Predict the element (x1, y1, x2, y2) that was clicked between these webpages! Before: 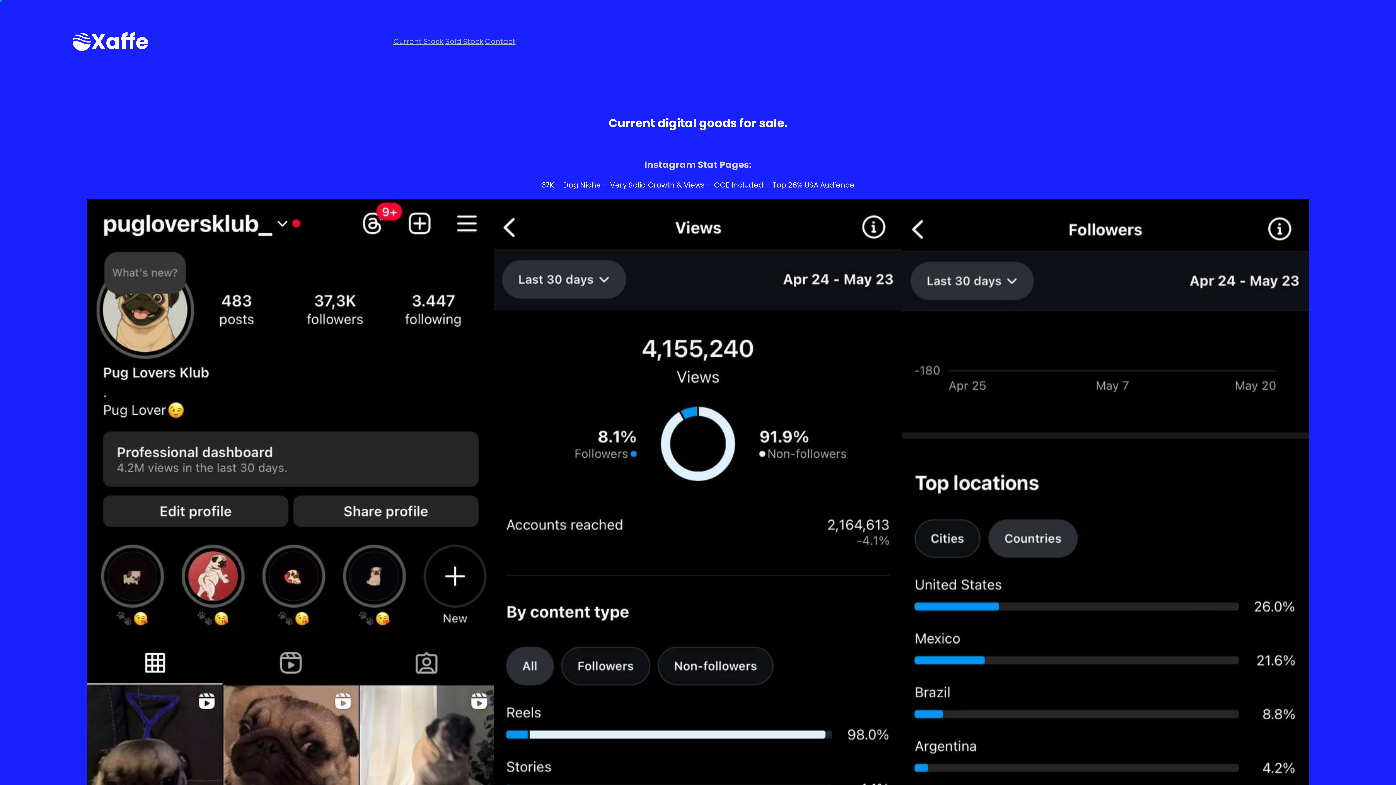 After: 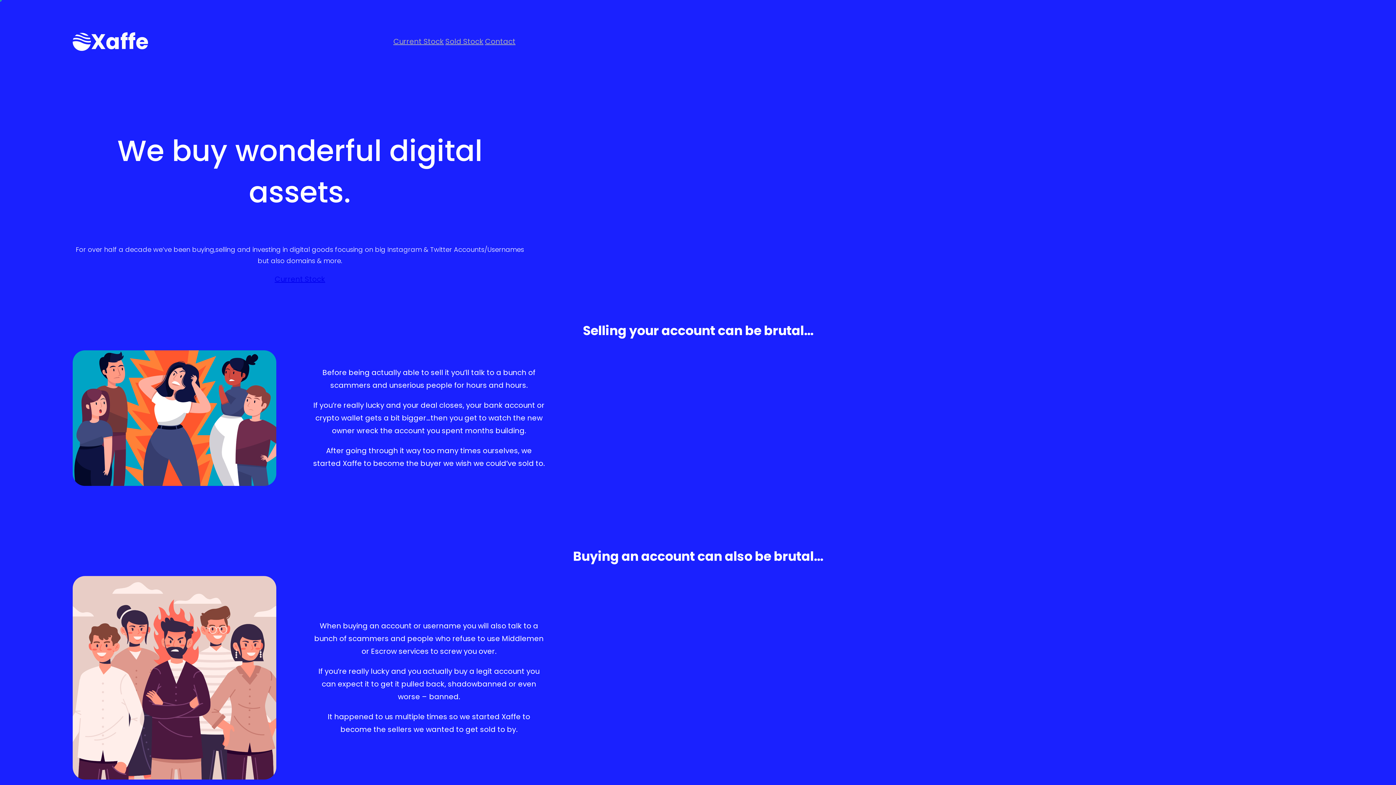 Action: label: Xaffe bbox: (90, 26, 148, 56)